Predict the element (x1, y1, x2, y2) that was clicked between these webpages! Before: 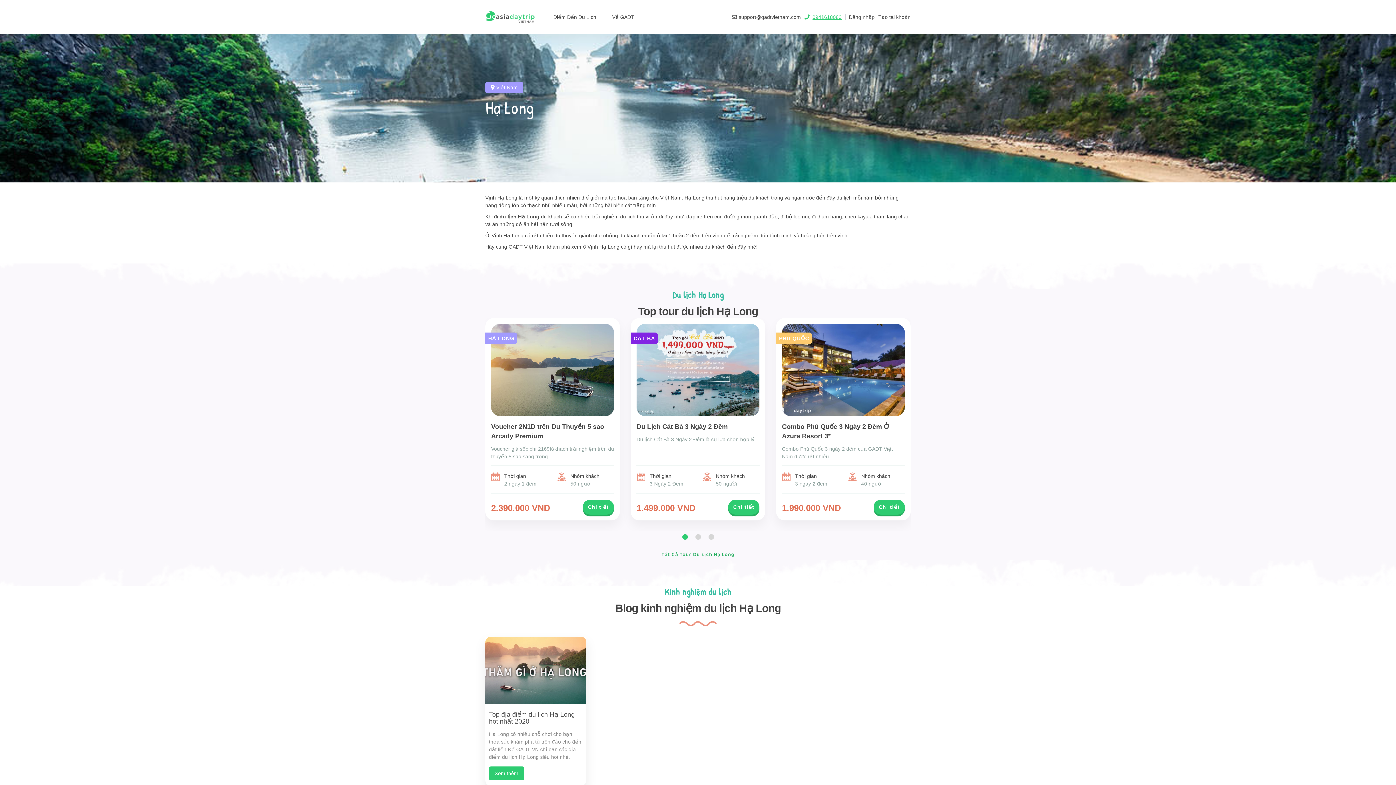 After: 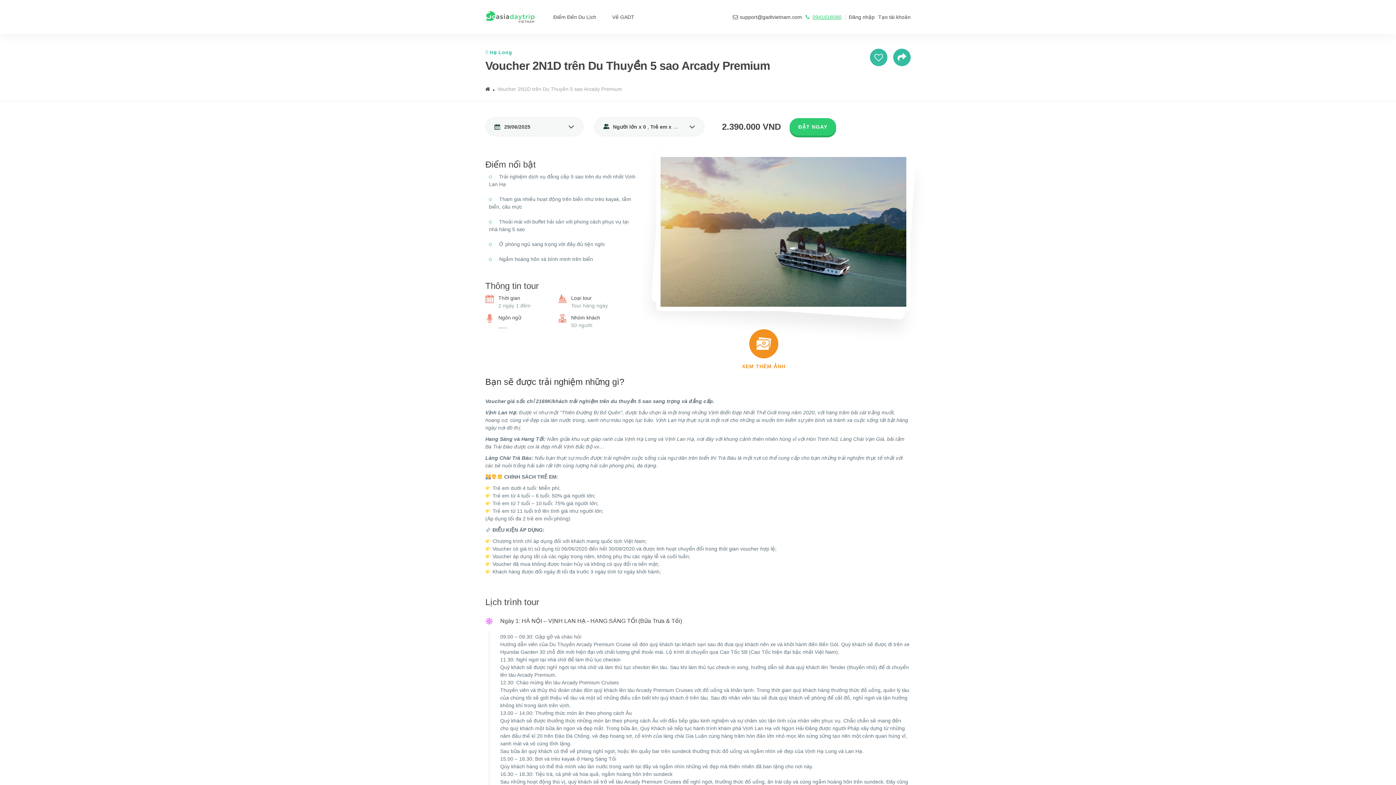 Action: bbox: (491, 324, 614, 416)